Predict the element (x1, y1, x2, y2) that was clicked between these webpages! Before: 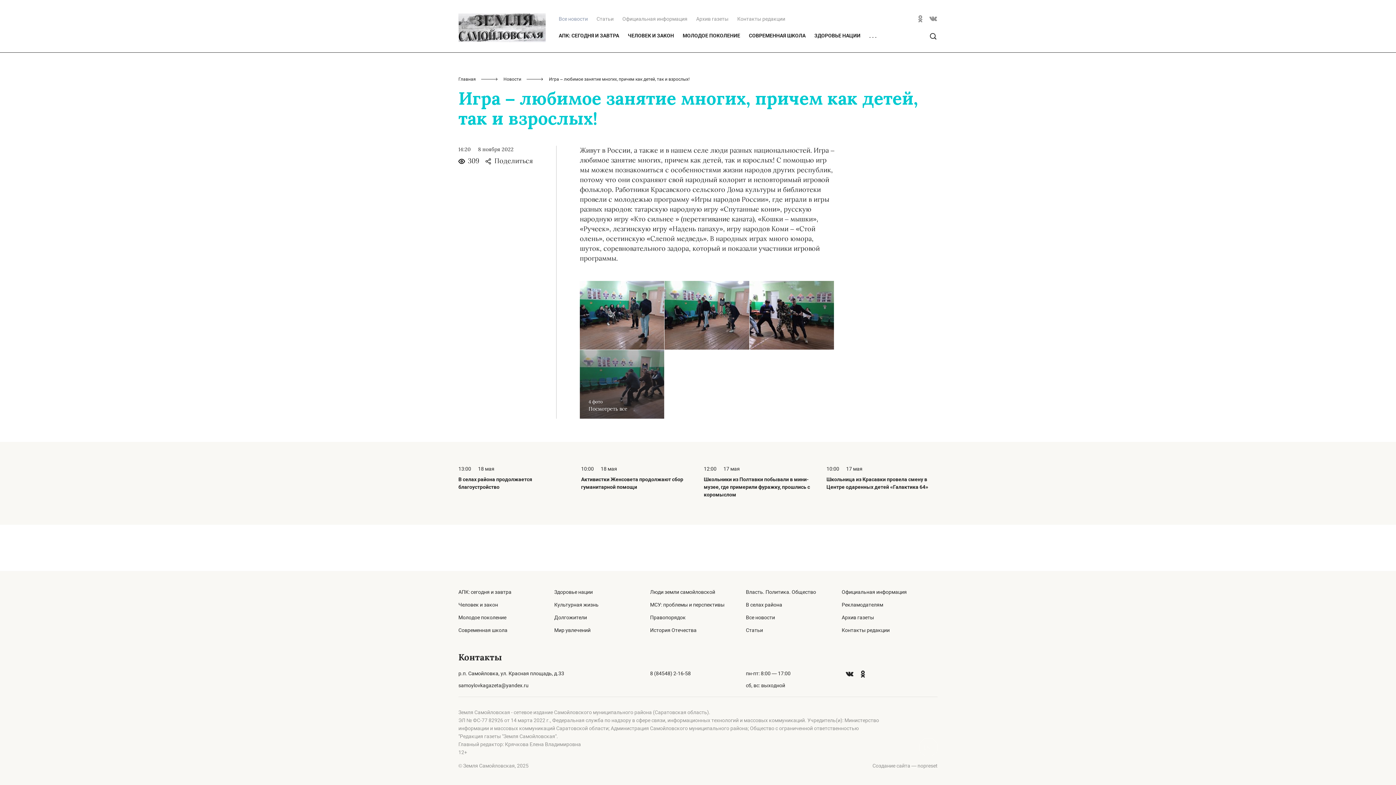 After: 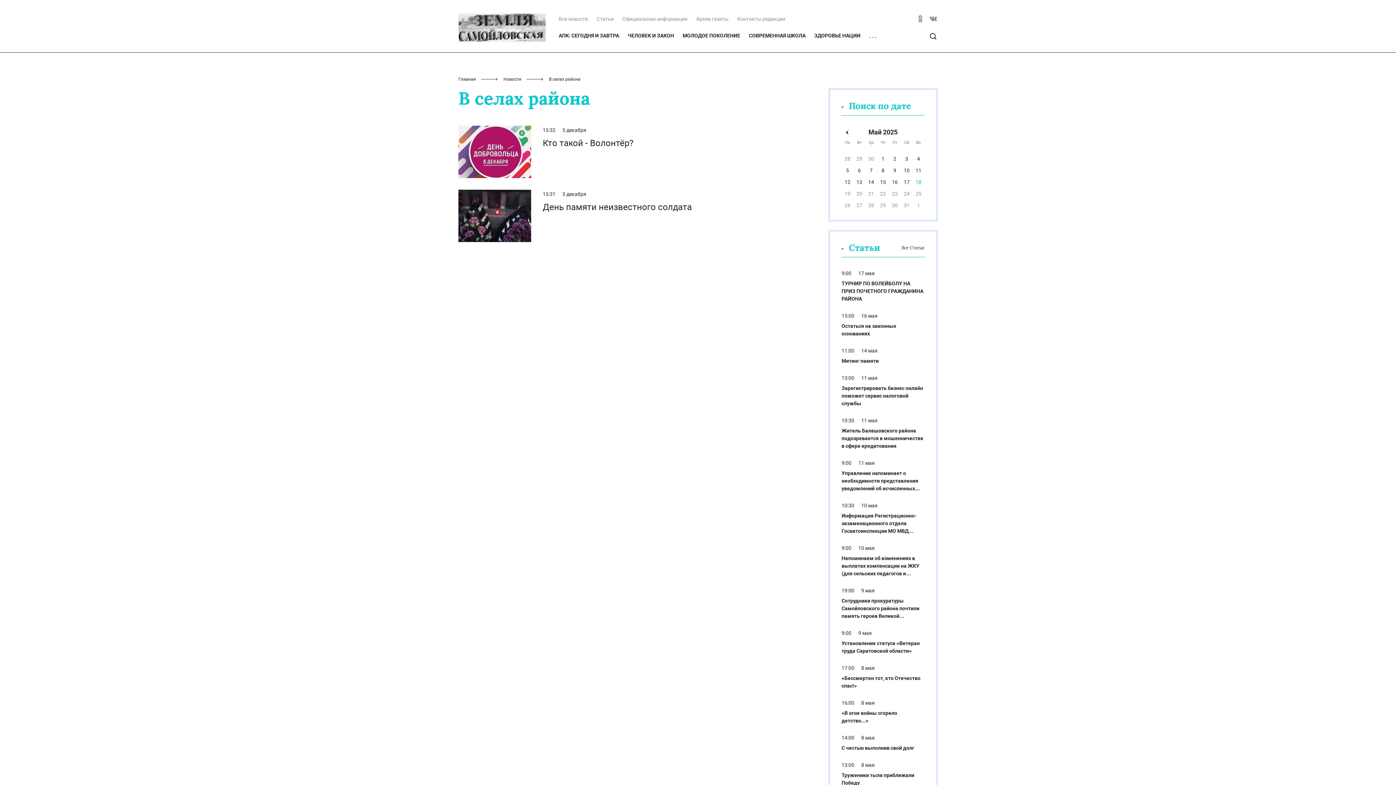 Action: bbox: (746, 602, 782, 608) label: В селах района